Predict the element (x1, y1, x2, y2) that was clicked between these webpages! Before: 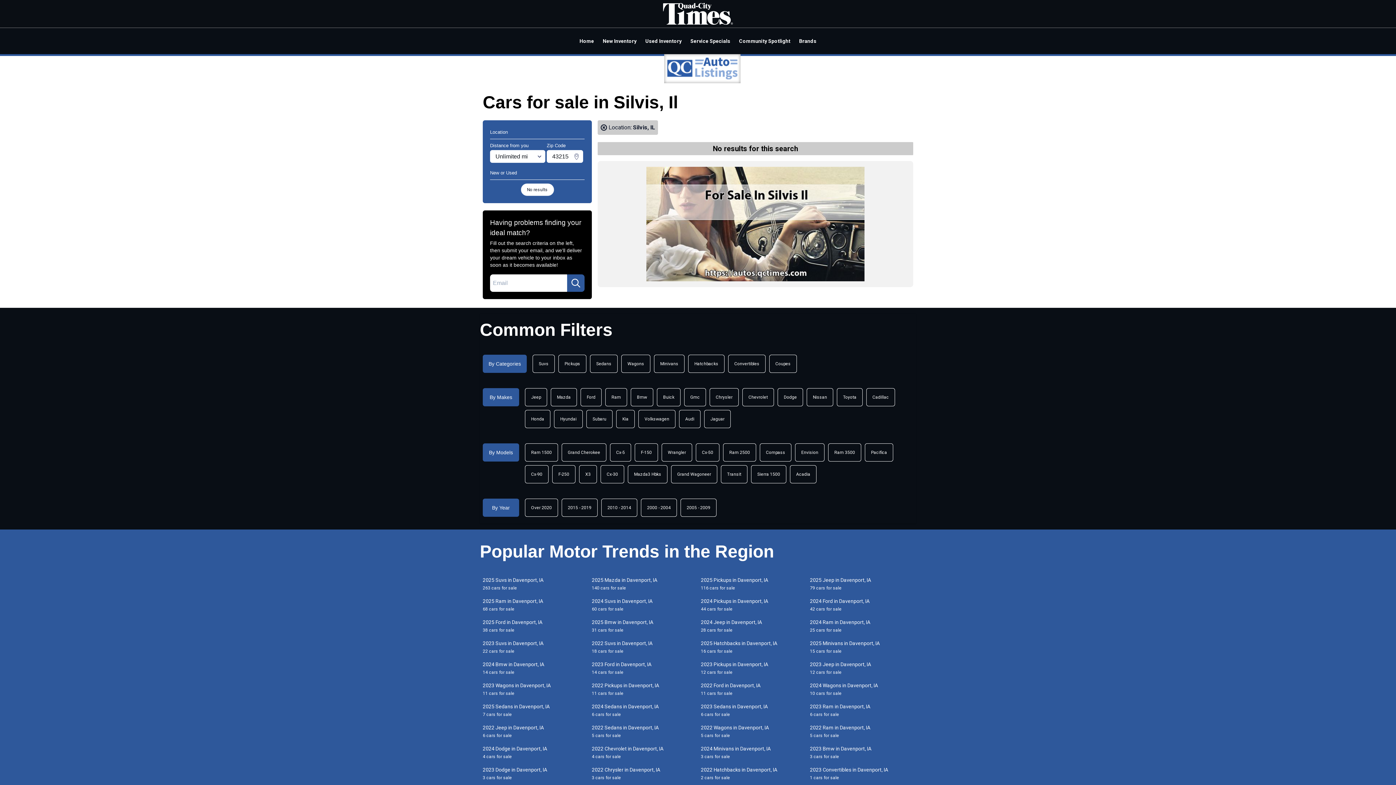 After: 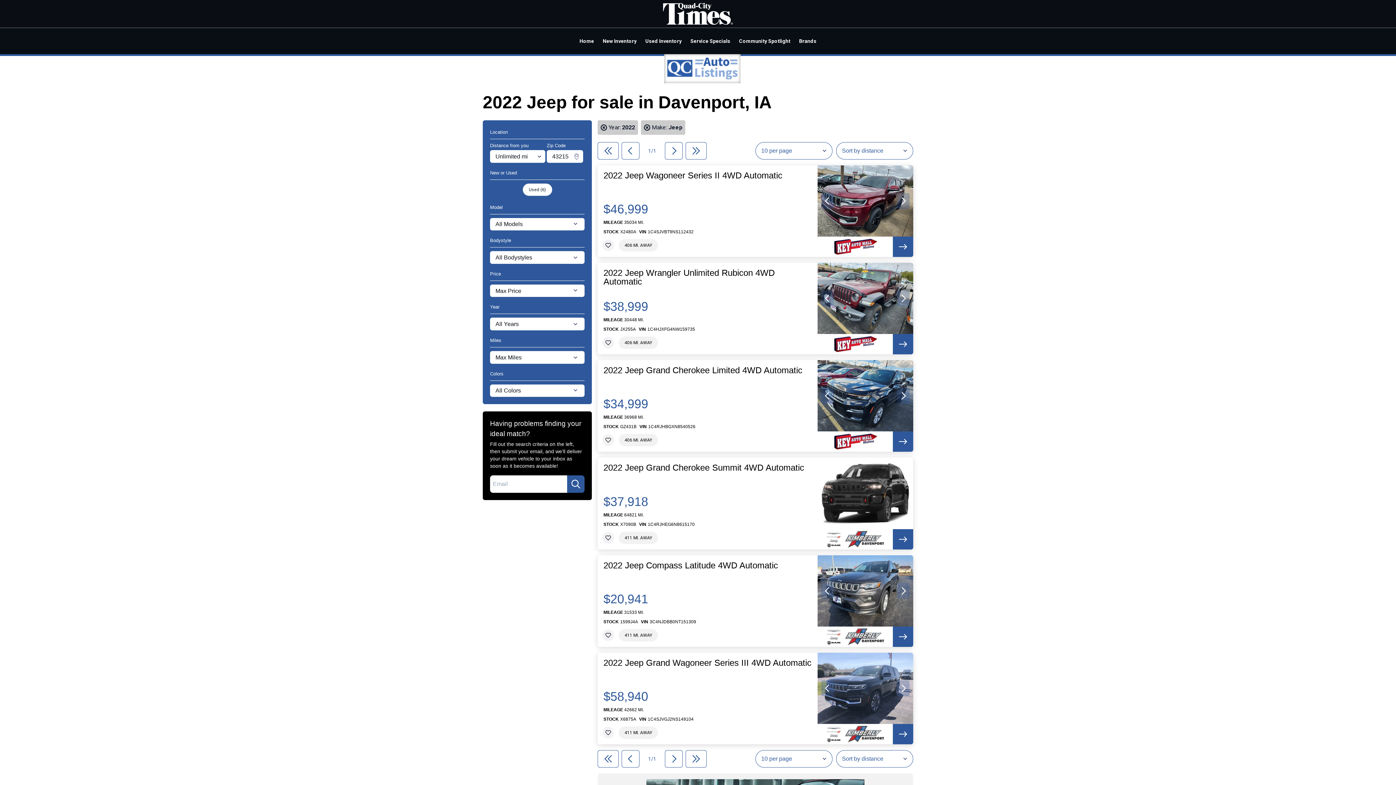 Action: bbox: (480, 724, 589, 739) label: 2022 Jeep in Davenport, IA
6 cars for sale